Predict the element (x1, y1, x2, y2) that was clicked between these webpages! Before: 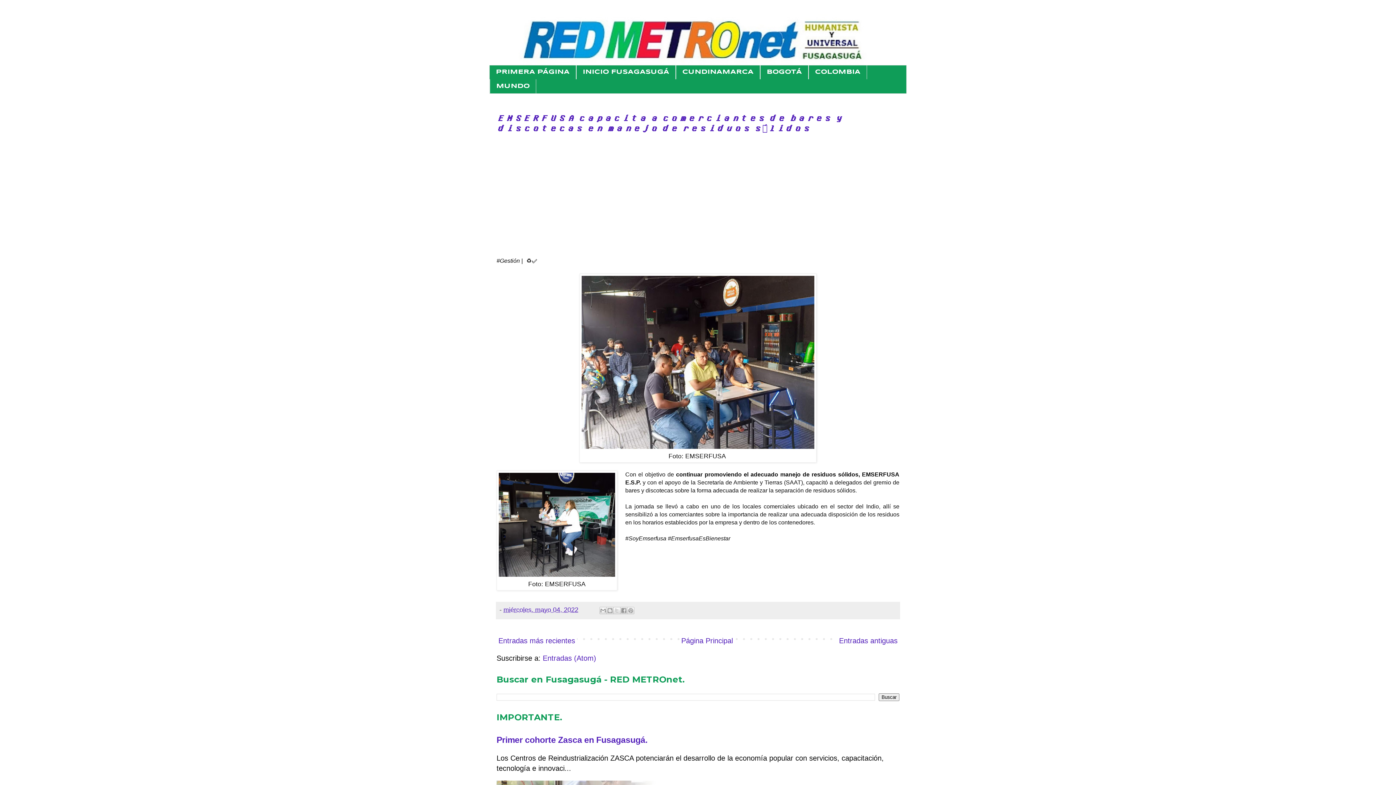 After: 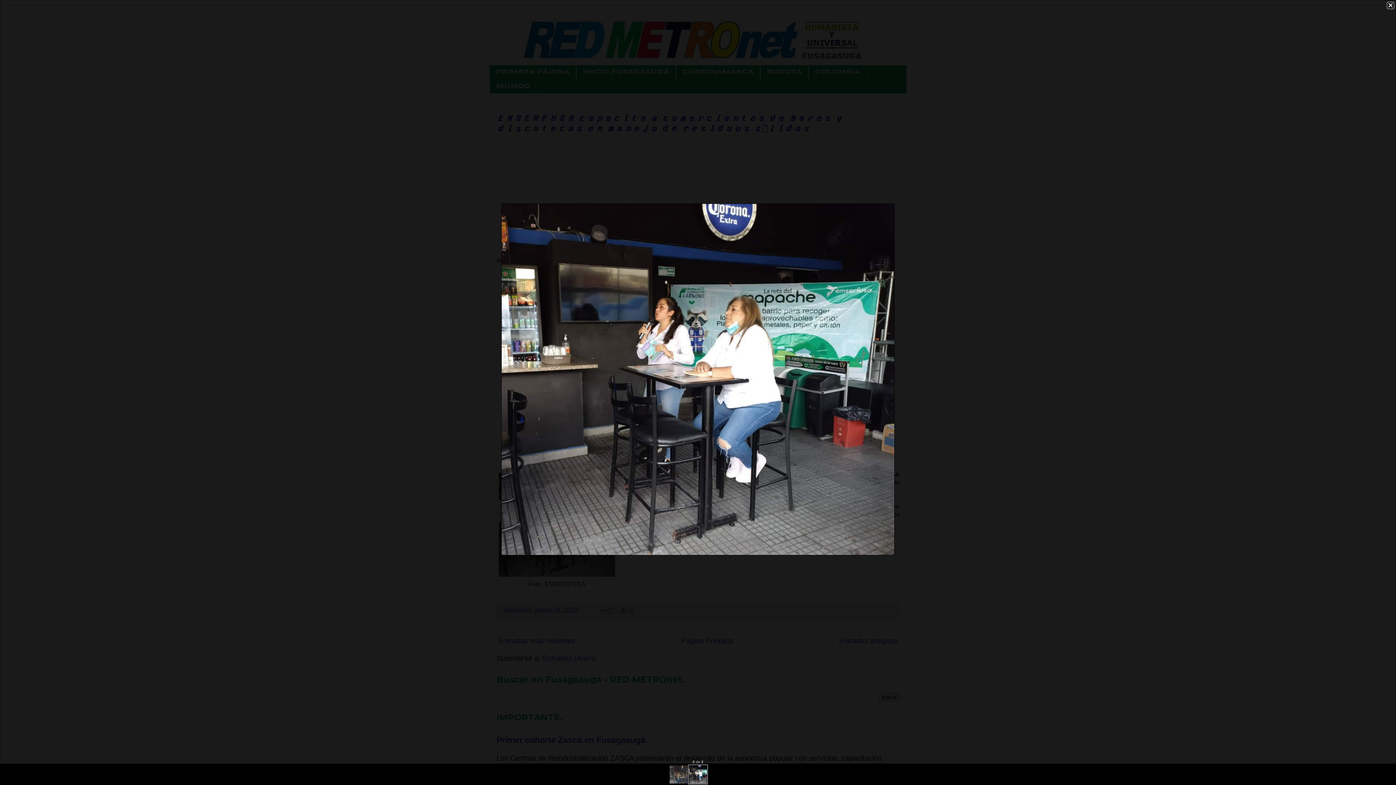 Action: bbox: (498, 569, 615, 578)